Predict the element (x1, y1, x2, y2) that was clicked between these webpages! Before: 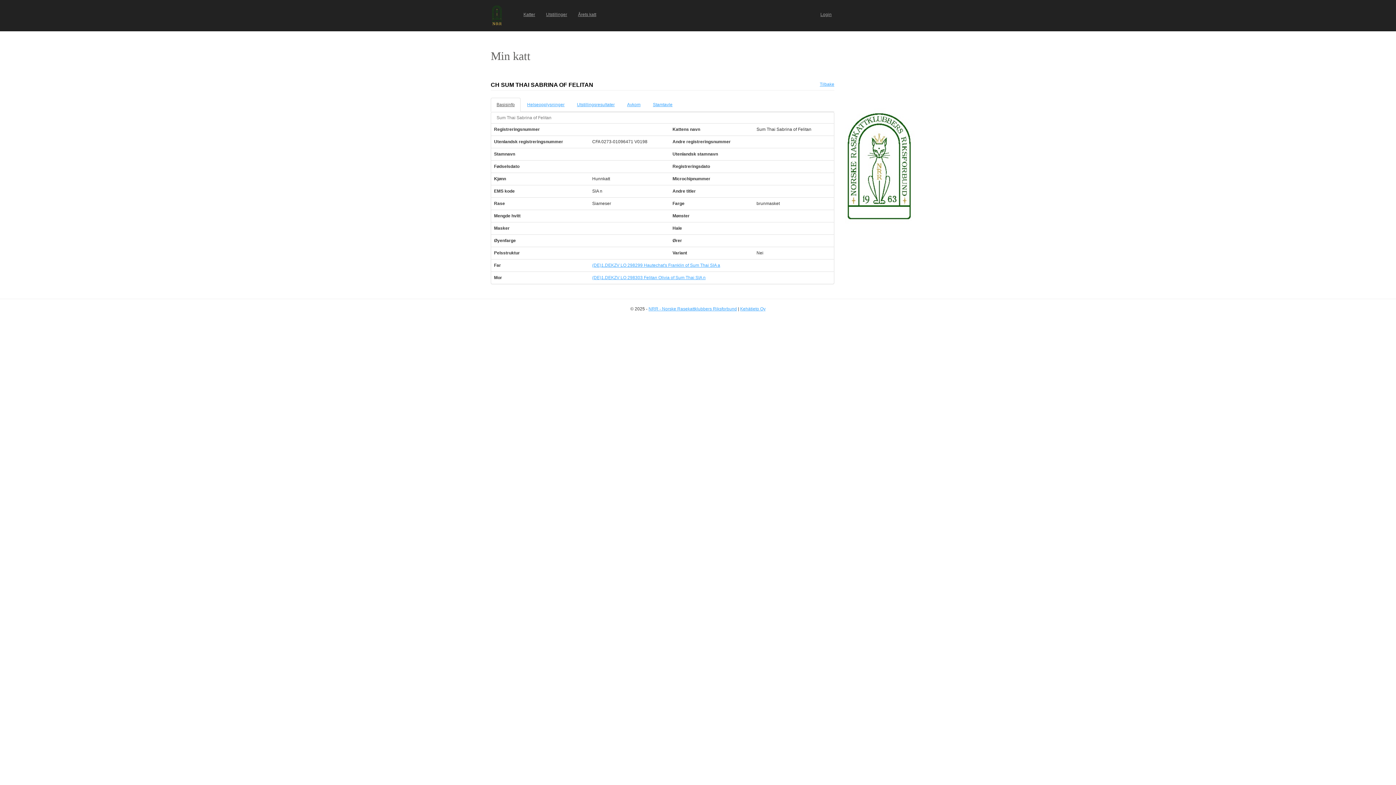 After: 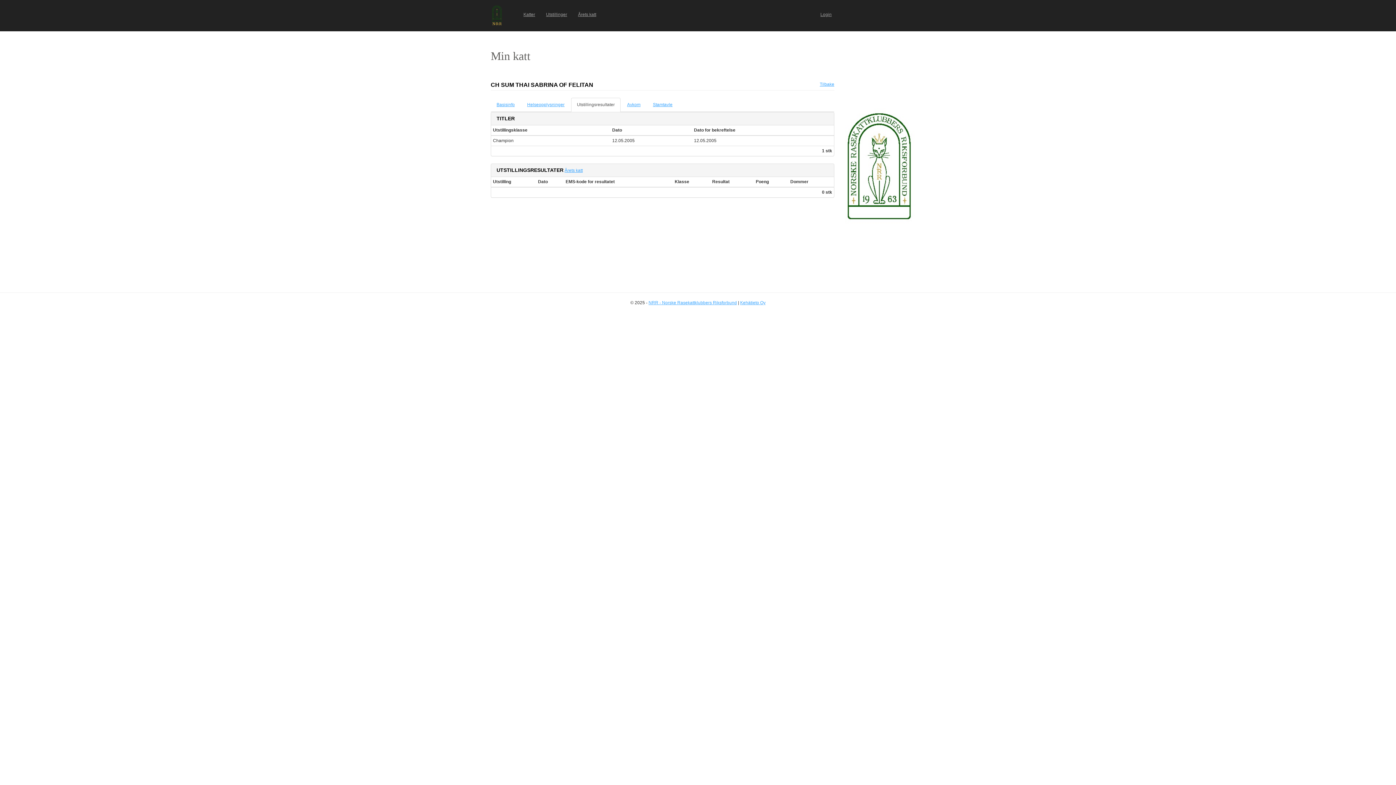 Action: bbox: (571, 97, 620, 112) label: Utstillingsresultater